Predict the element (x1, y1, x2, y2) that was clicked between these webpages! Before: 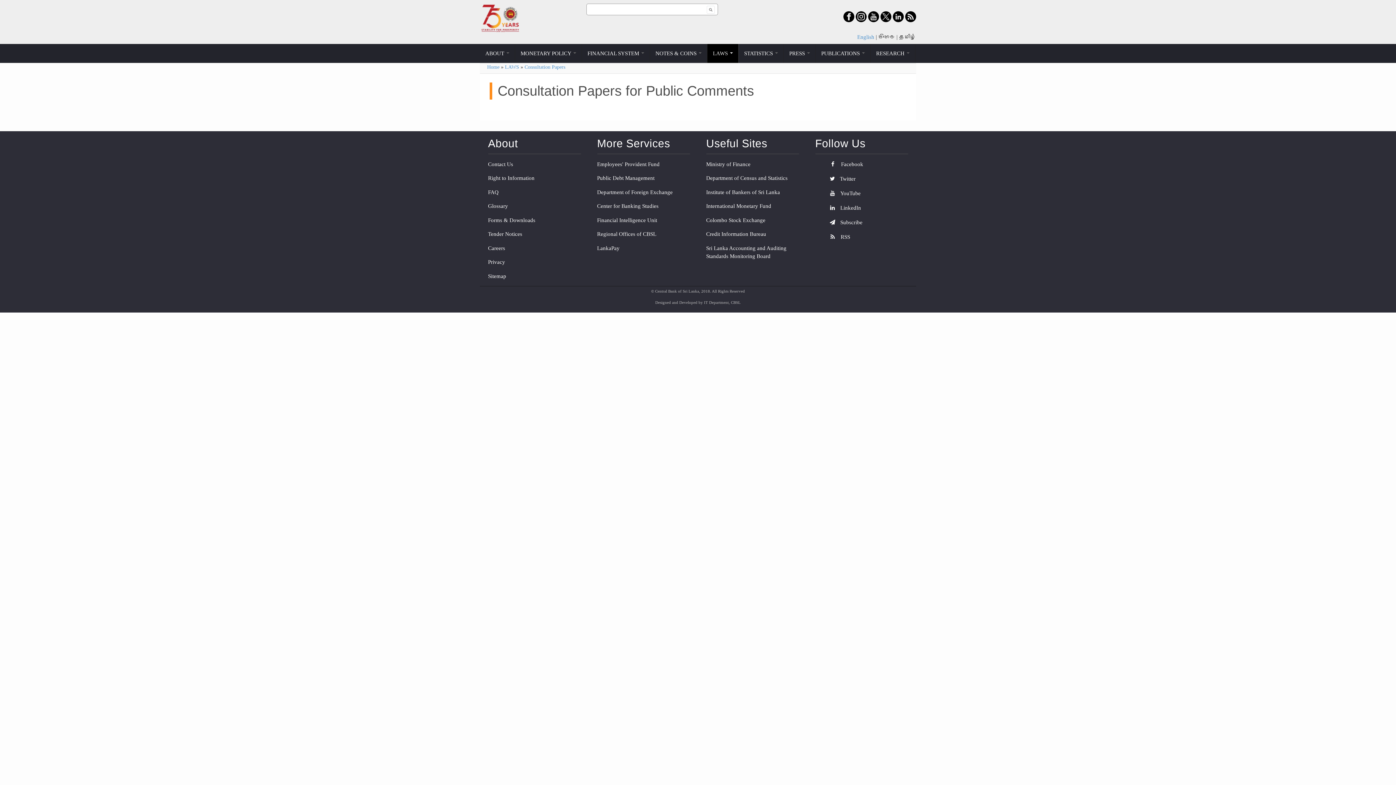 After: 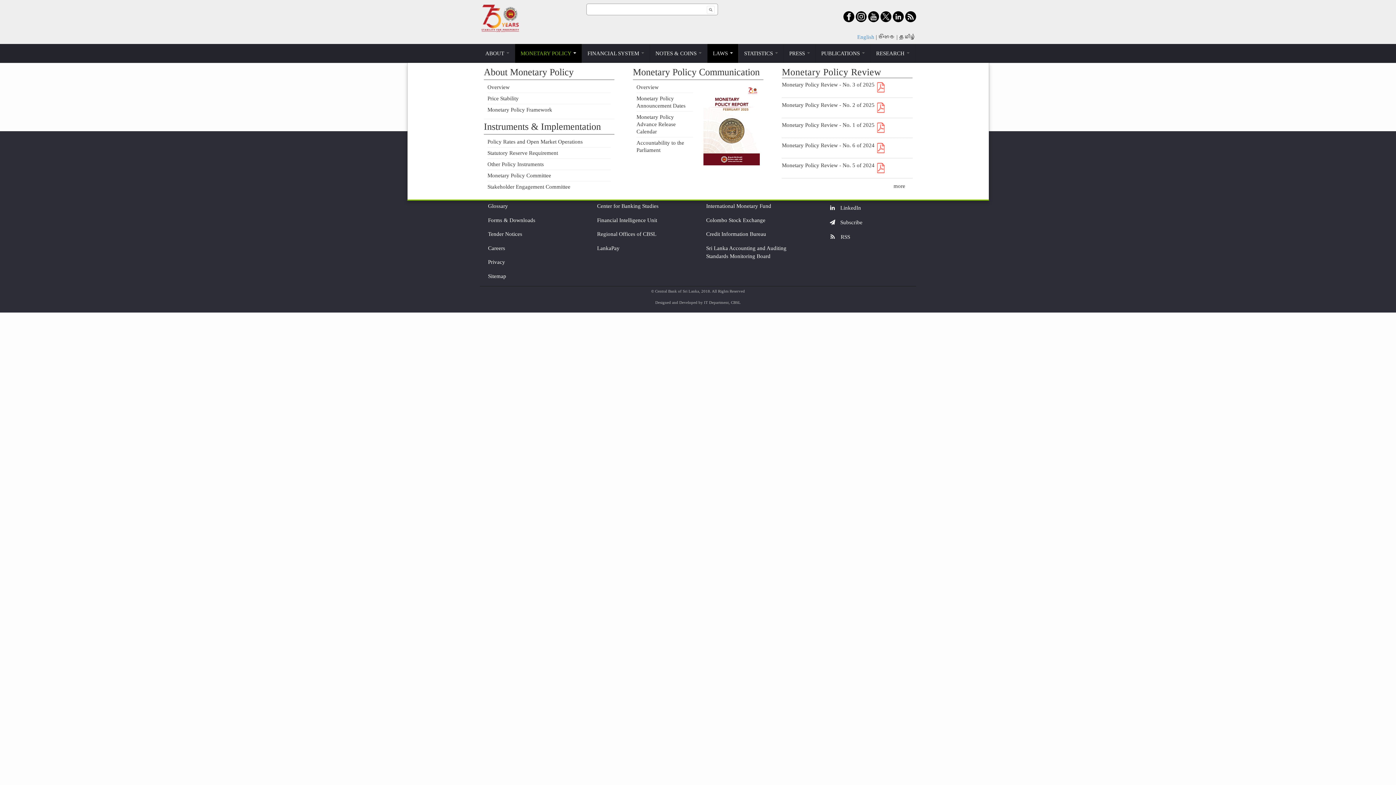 Action: bbox: (515, 44, 582, 62) label: MONETARY POLICY 